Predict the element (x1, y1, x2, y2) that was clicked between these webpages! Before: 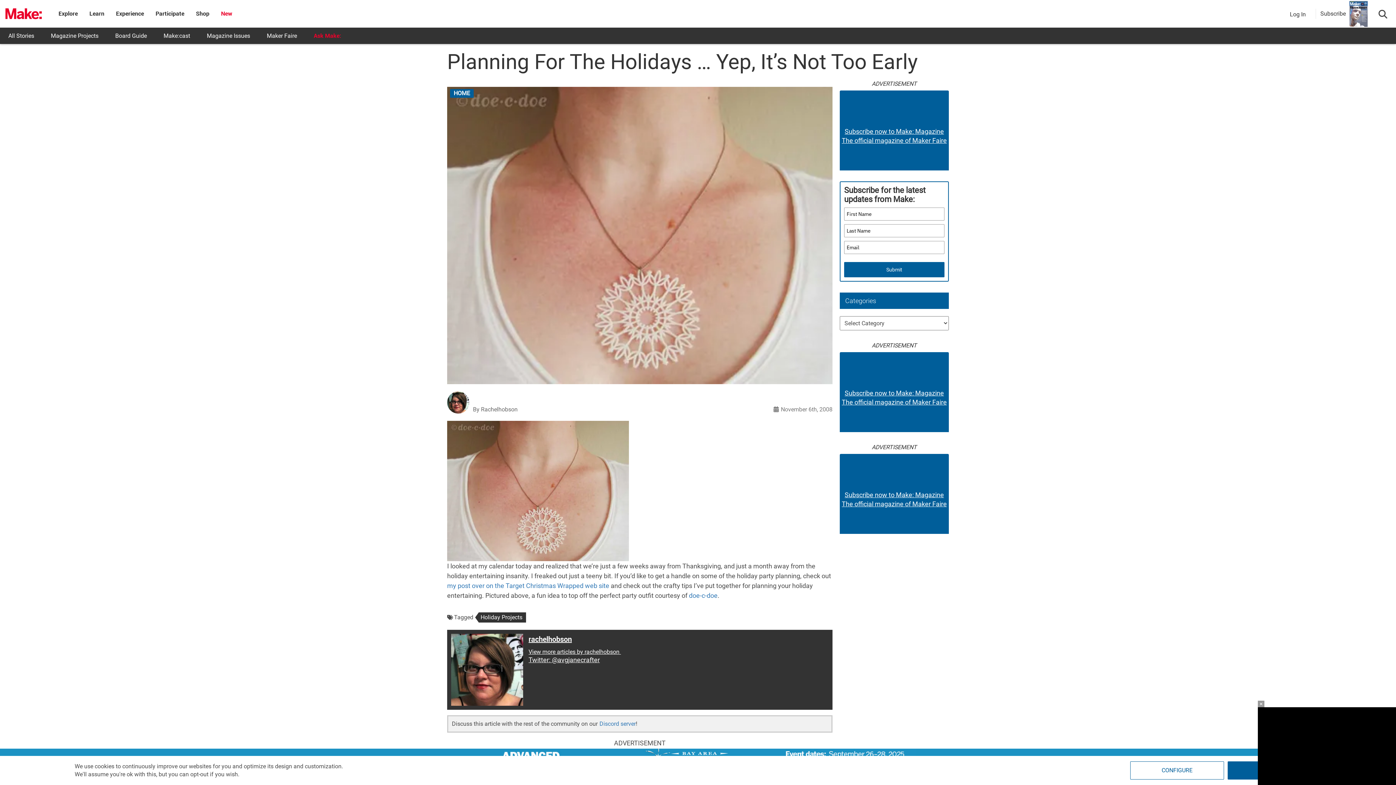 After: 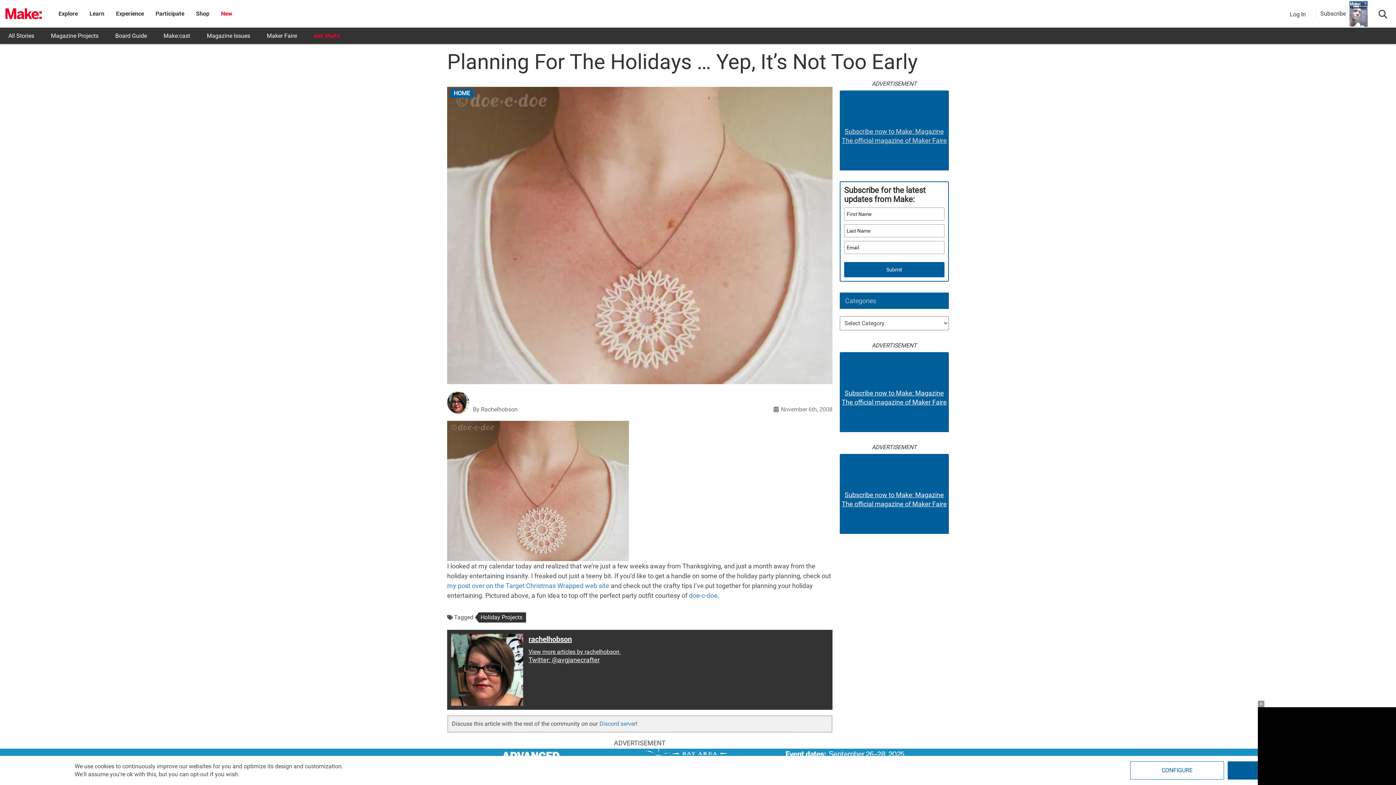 Action: bbox: (840, 126, 949, 145) label: Subscribe now to Make: Magazine
The official magazine of Maker Faire